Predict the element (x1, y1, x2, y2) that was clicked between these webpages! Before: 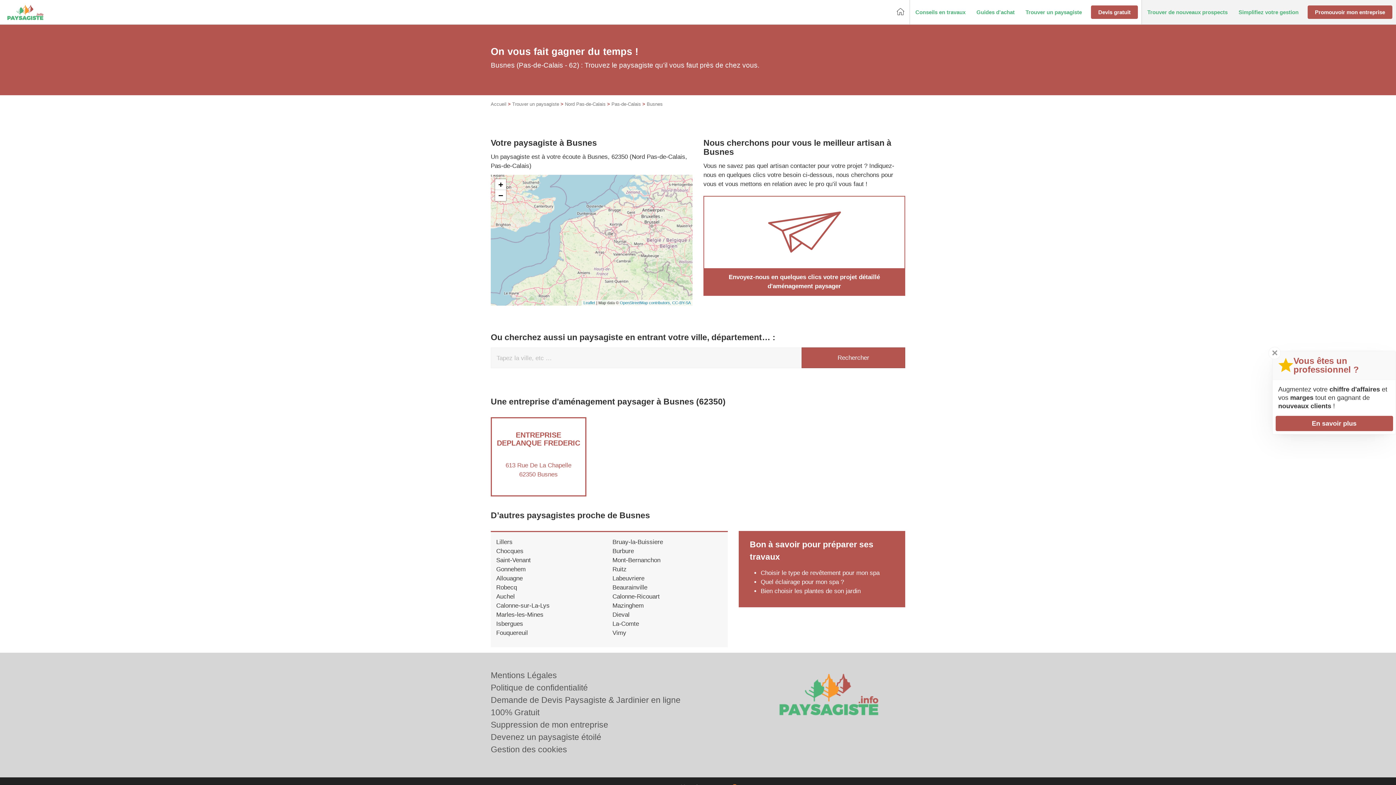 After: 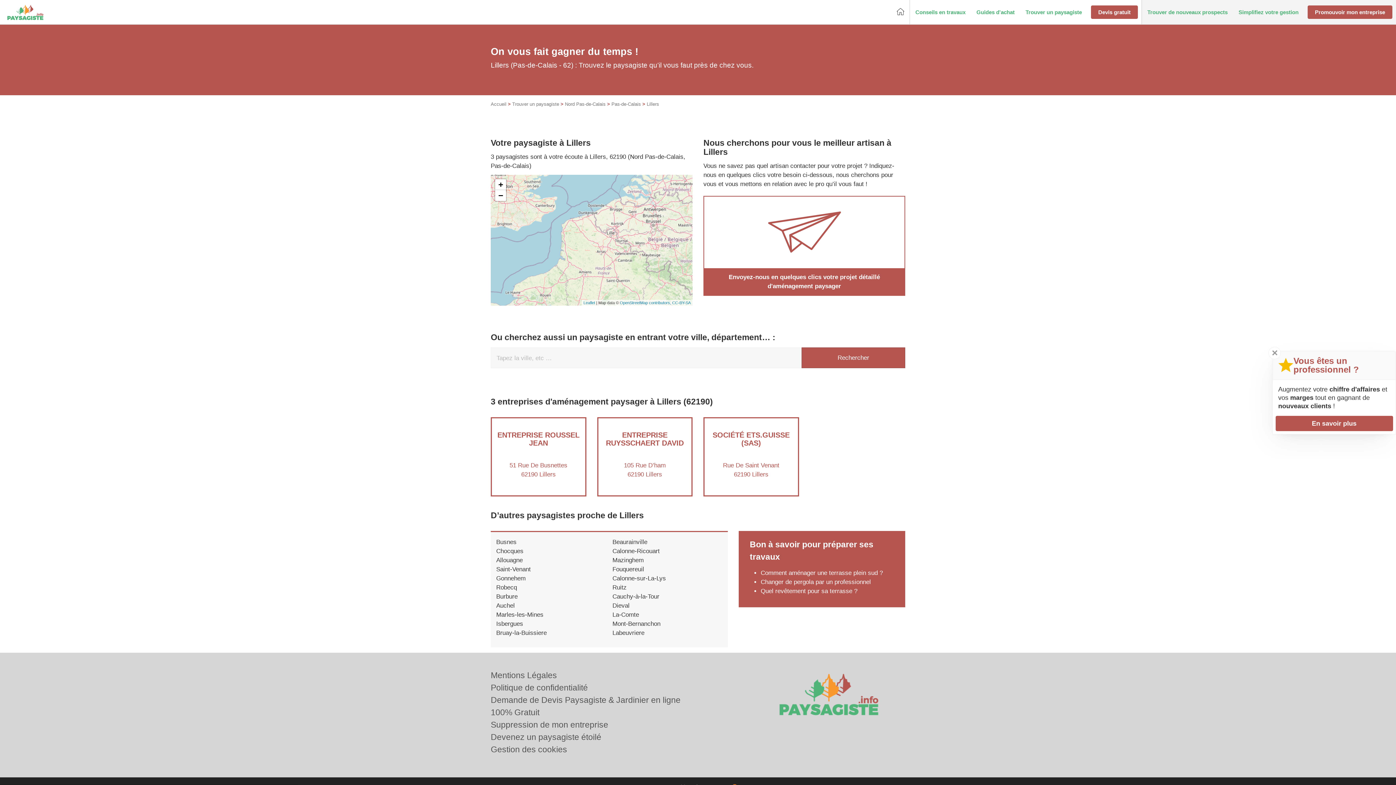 Action: label: Lillers bbox: (496, 538, 512, 545)